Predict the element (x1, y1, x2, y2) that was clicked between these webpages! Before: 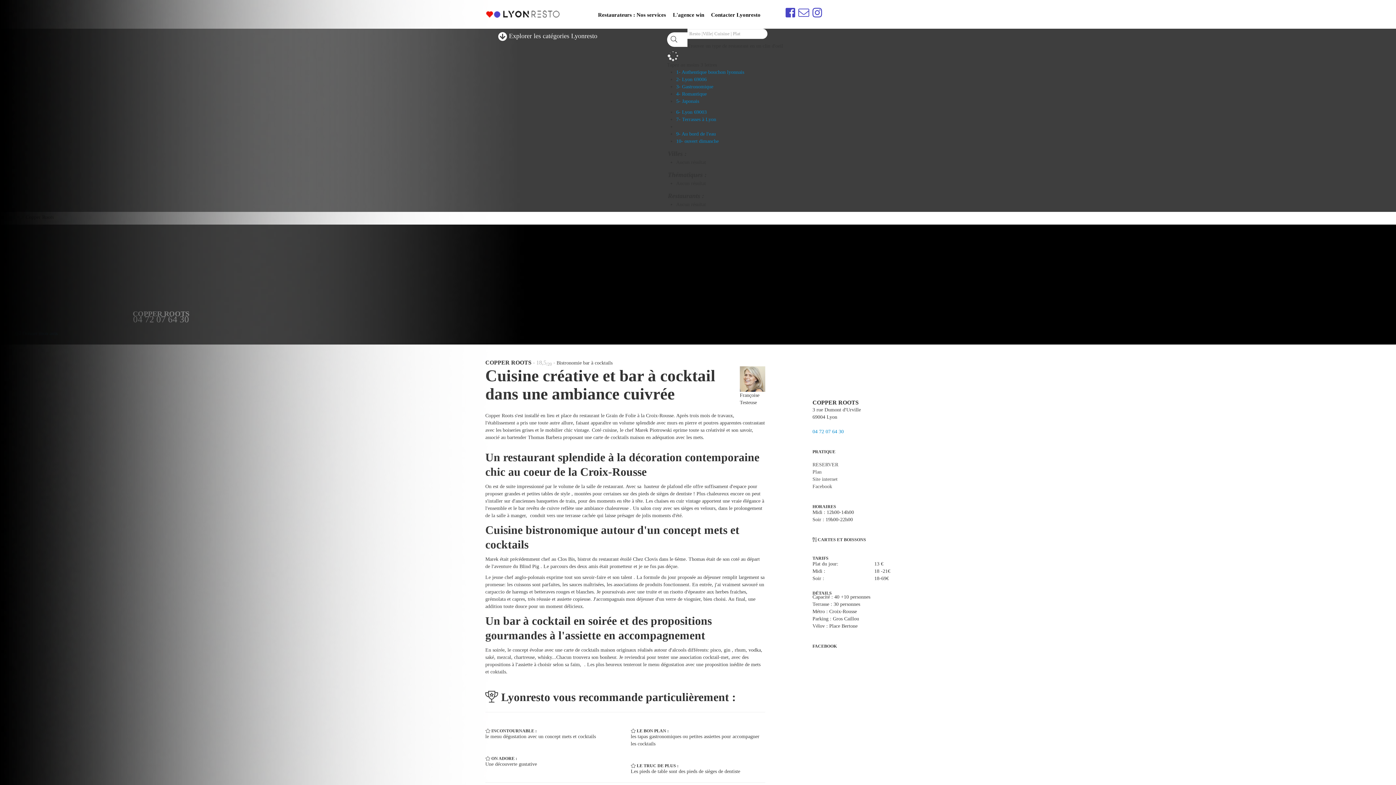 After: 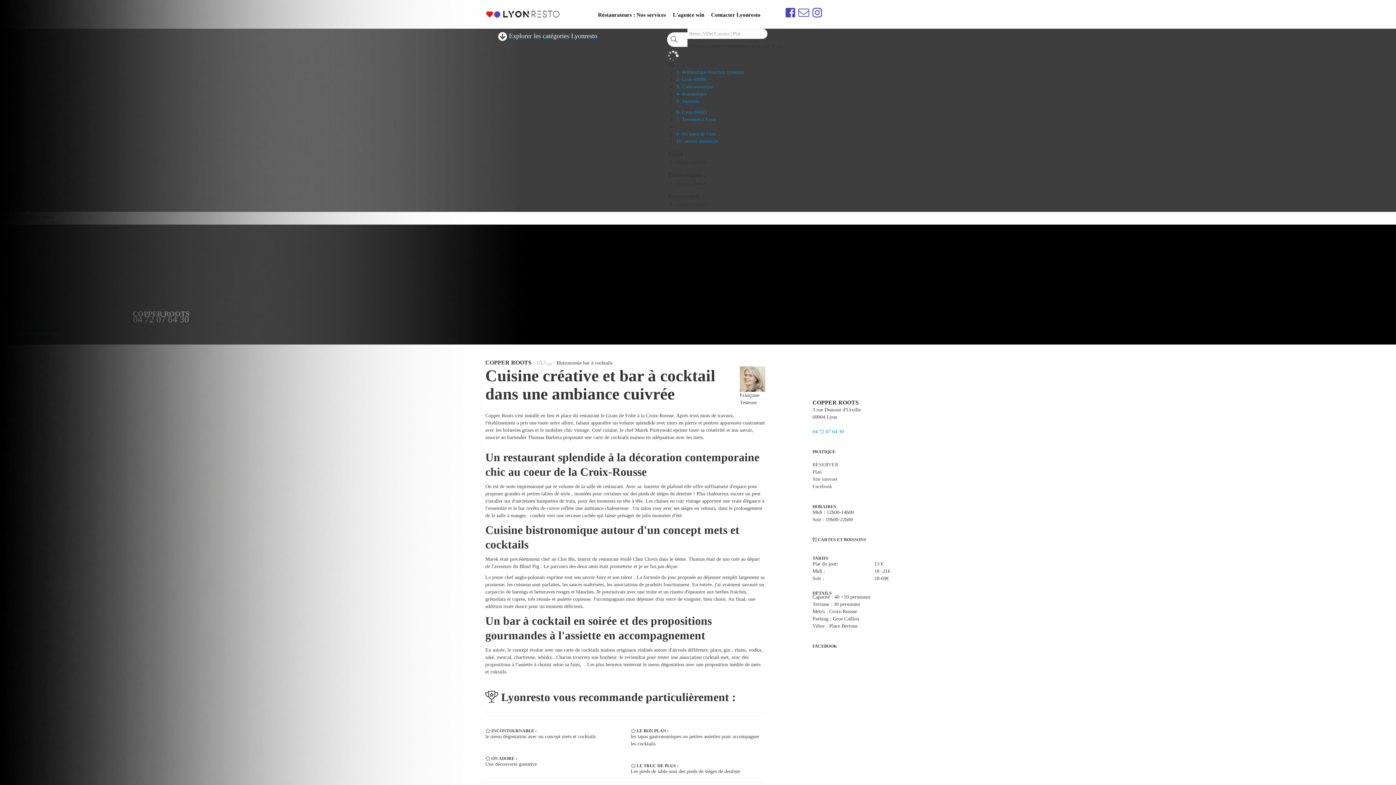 Action: label:  Explorer les catégories Lyonresto
 bbox: (496, 28, 641, 43)